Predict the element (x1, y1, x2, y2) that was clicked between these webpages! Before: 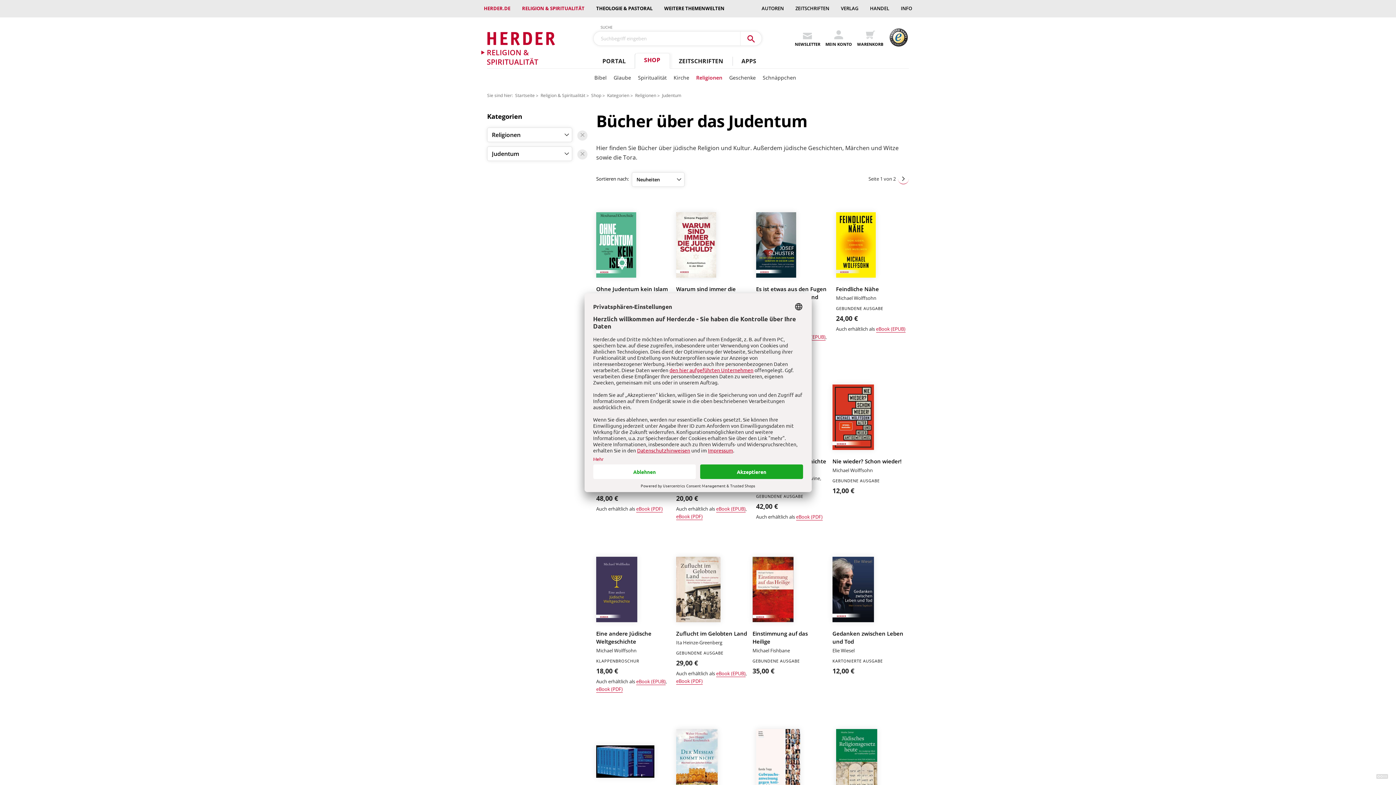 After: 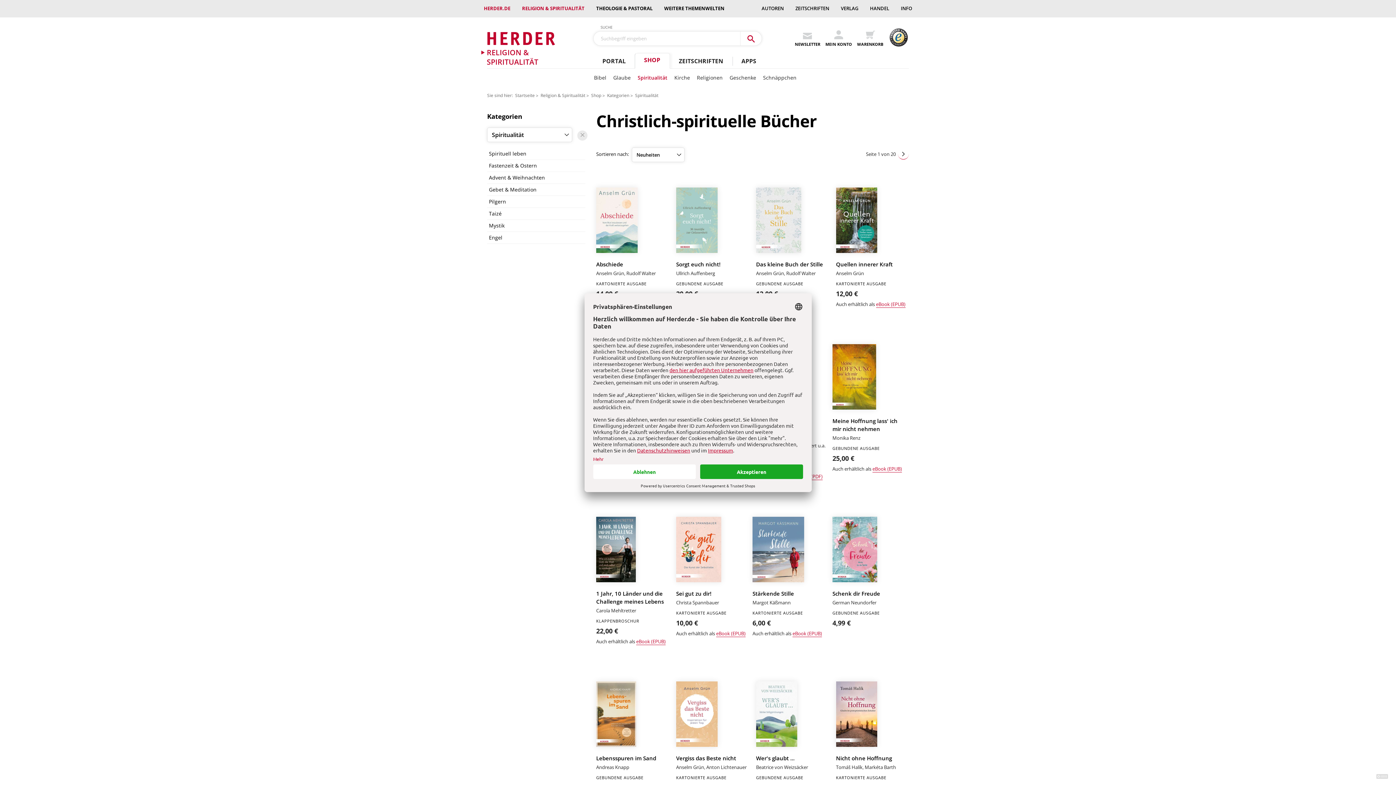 Action: label: Spiritualität bbox: (638, 74, 666, 81)